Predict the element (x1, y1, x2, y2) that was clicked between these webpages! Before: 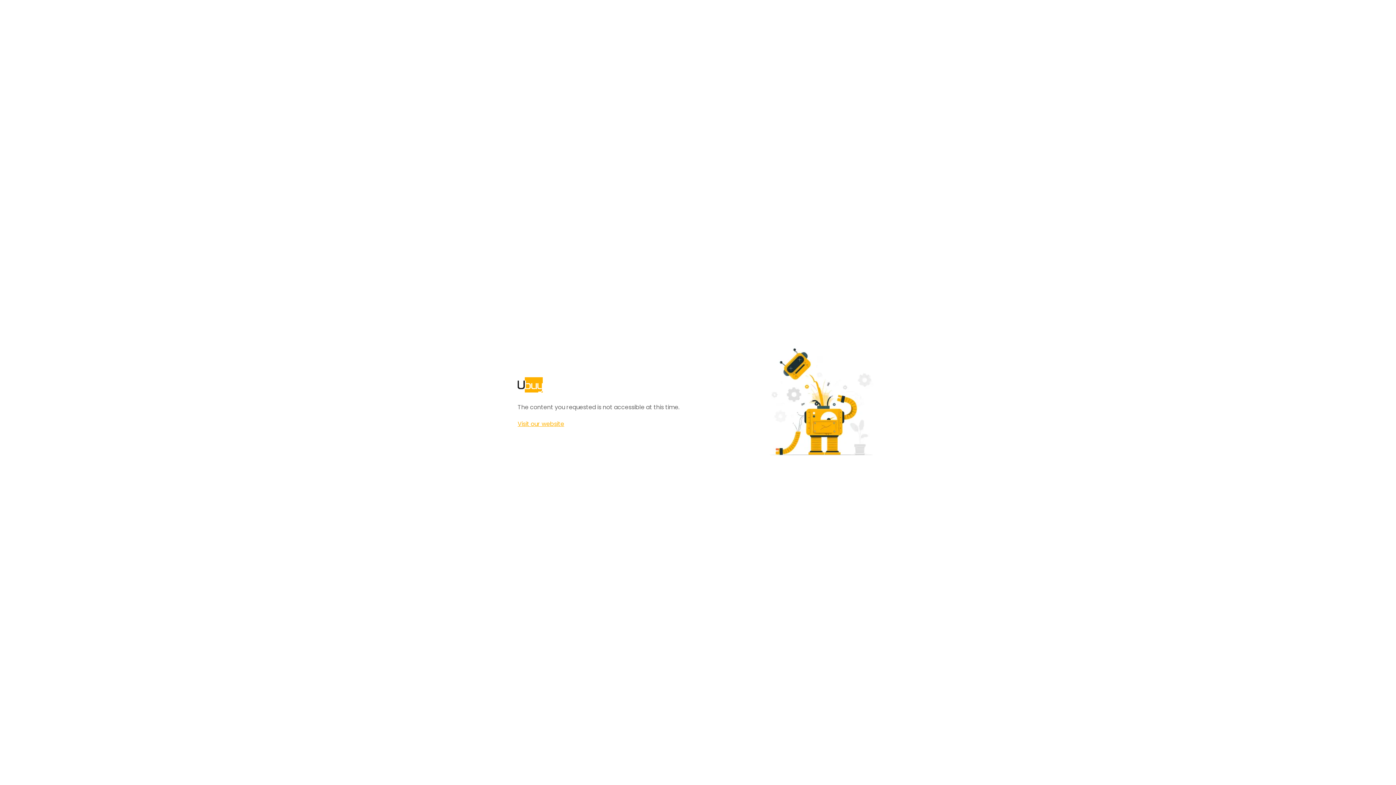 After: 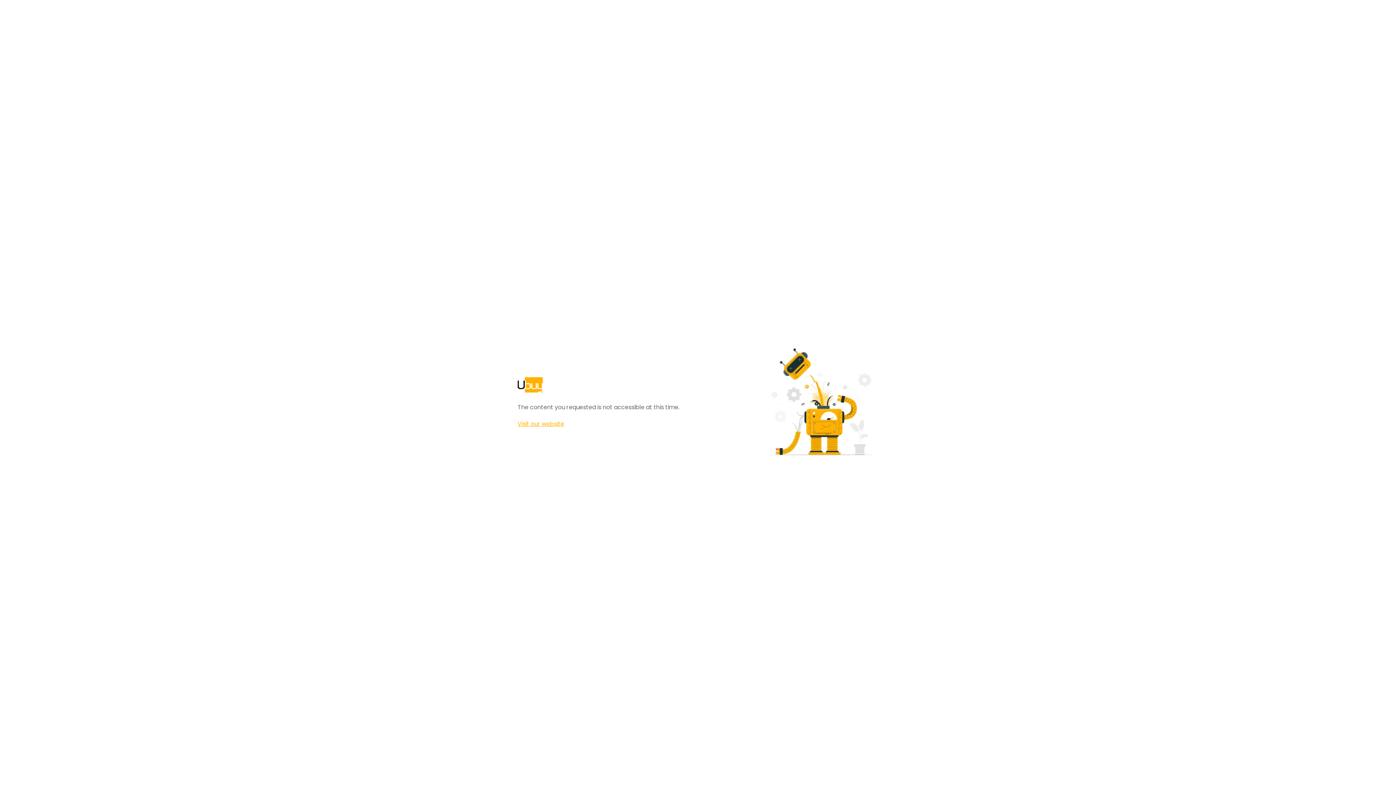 Action: bbox: (517, 420, 564, 428) label: Visit our website